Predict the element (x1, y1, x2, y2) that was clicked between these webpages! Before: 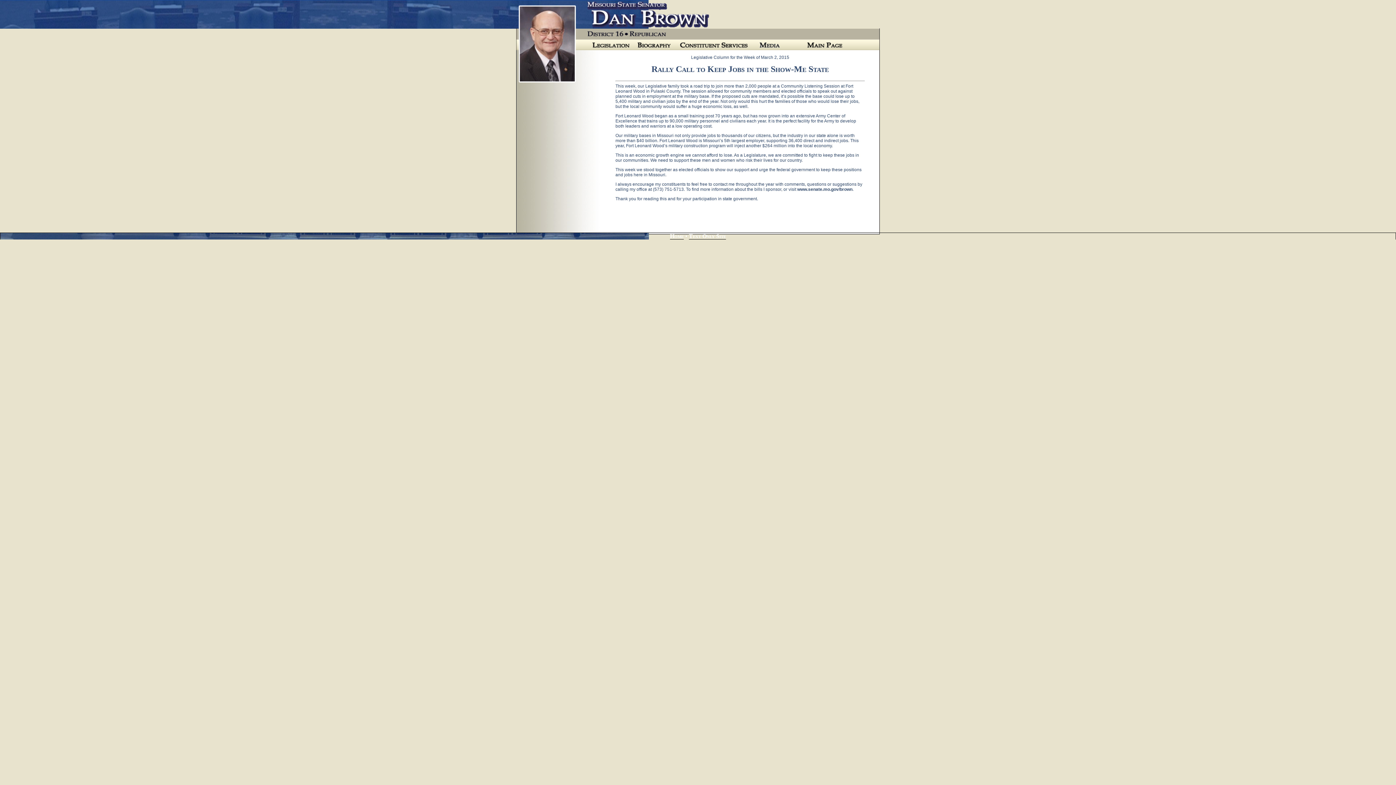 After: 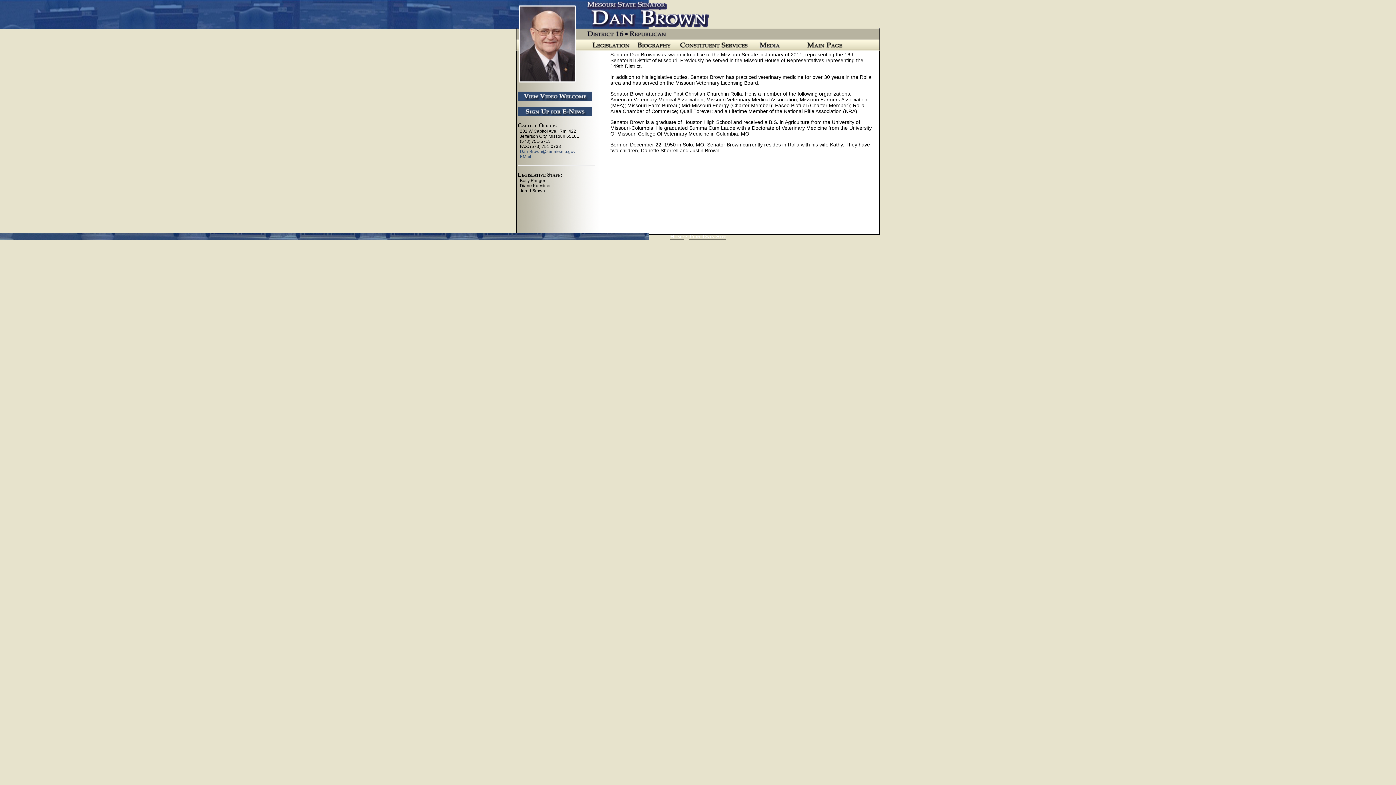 Action: bbox: (635, 45, 677, 51)